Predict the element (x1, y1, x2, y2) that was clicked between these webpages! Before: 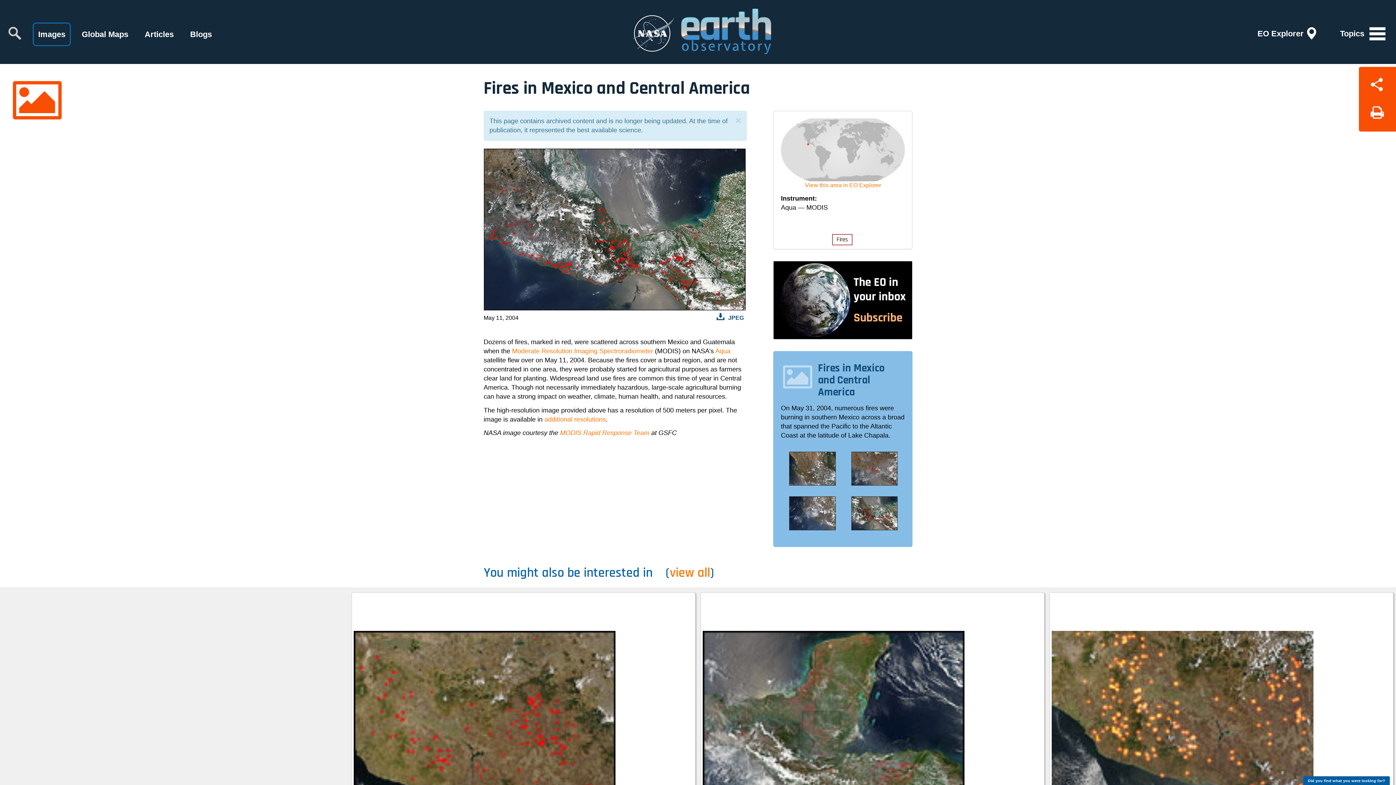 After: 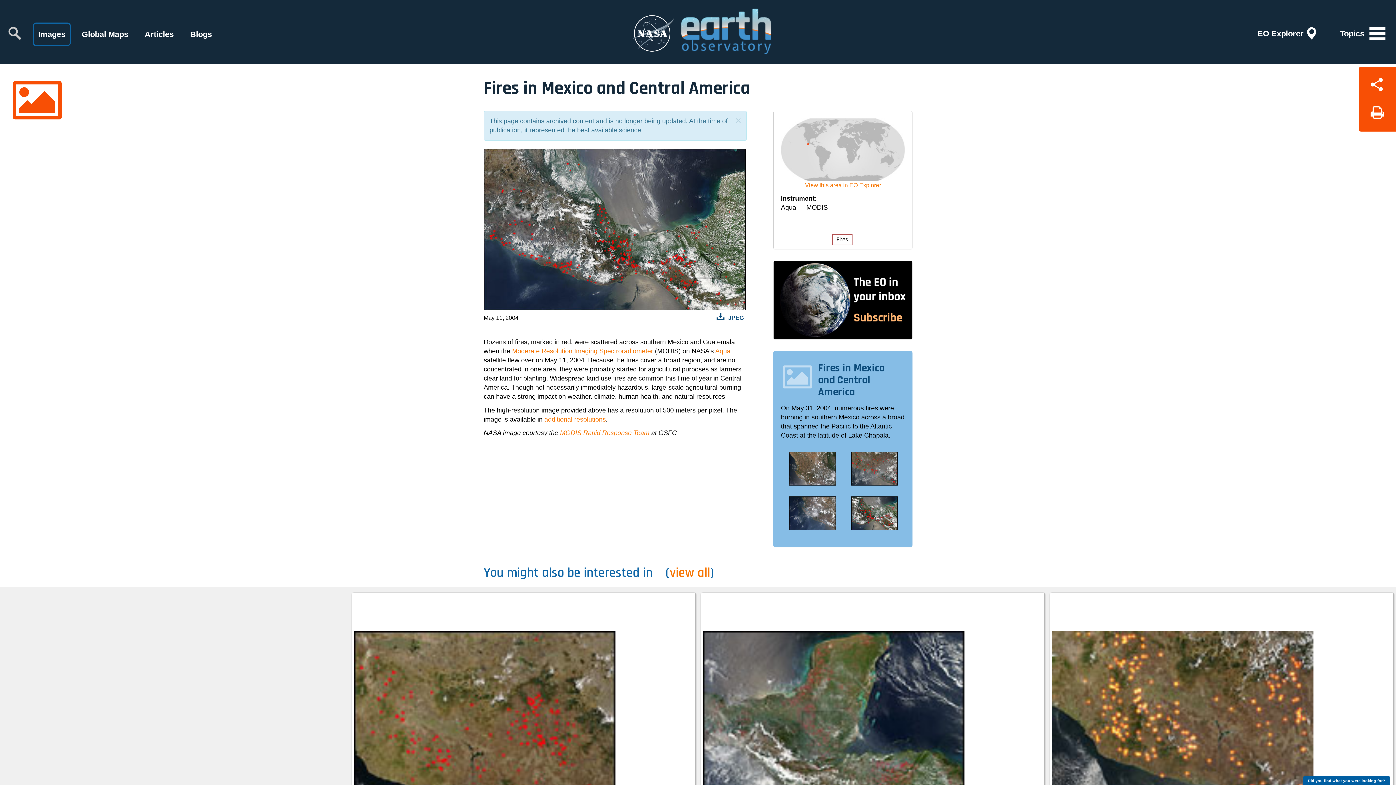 Action: label: Aqua bbox: (715, 347, 730, 355)